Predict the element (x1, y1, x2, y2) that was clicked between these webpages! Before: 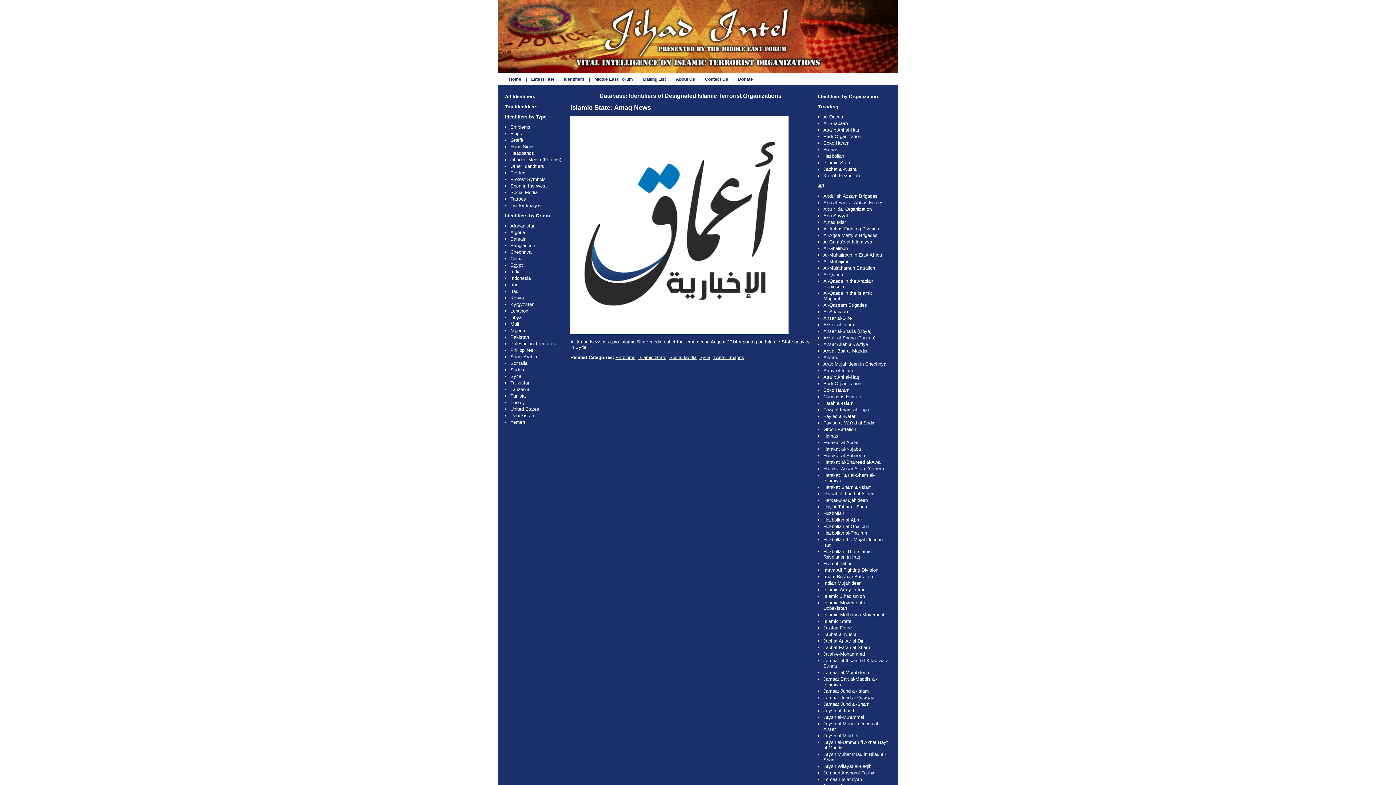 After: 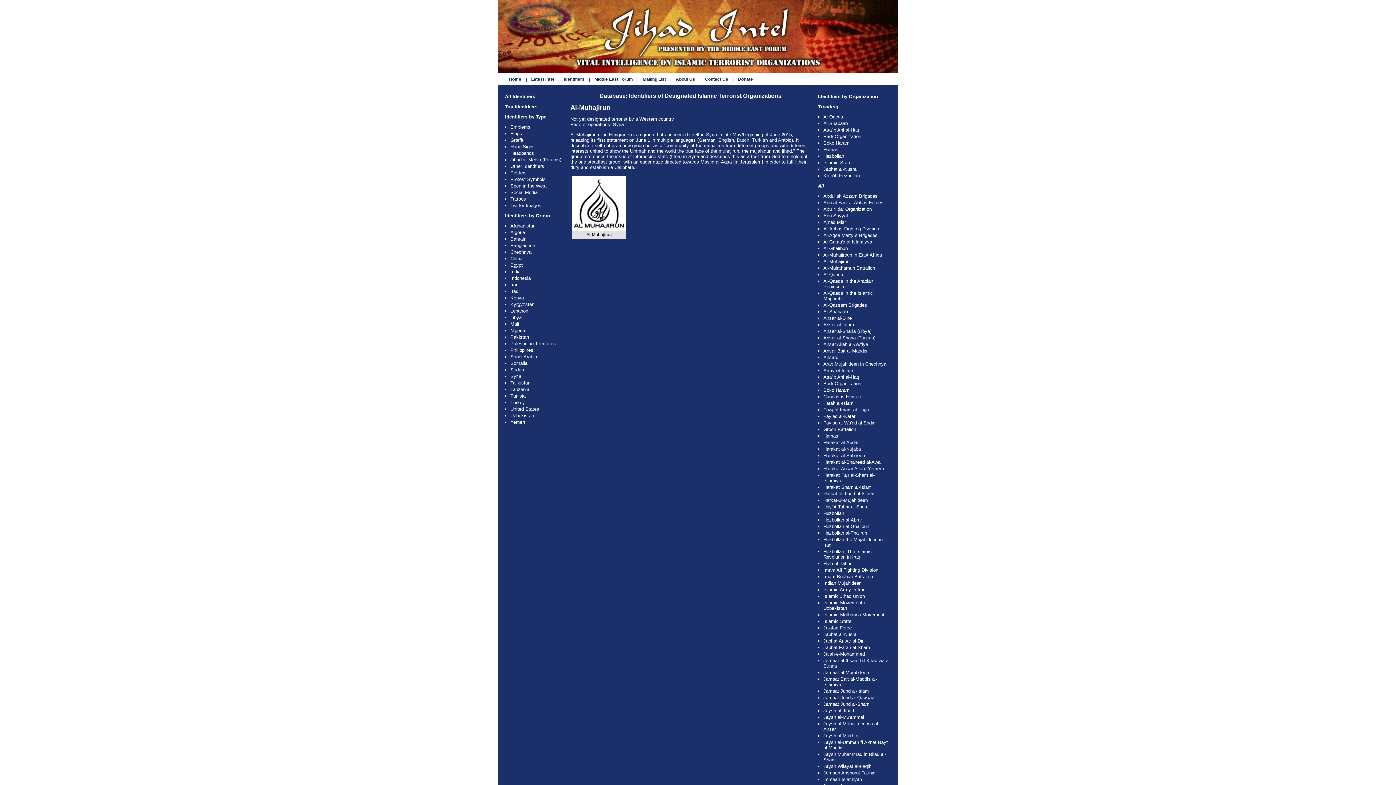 Action: label: Al-Muhajirun bbox: (823, 258, 849, 264)